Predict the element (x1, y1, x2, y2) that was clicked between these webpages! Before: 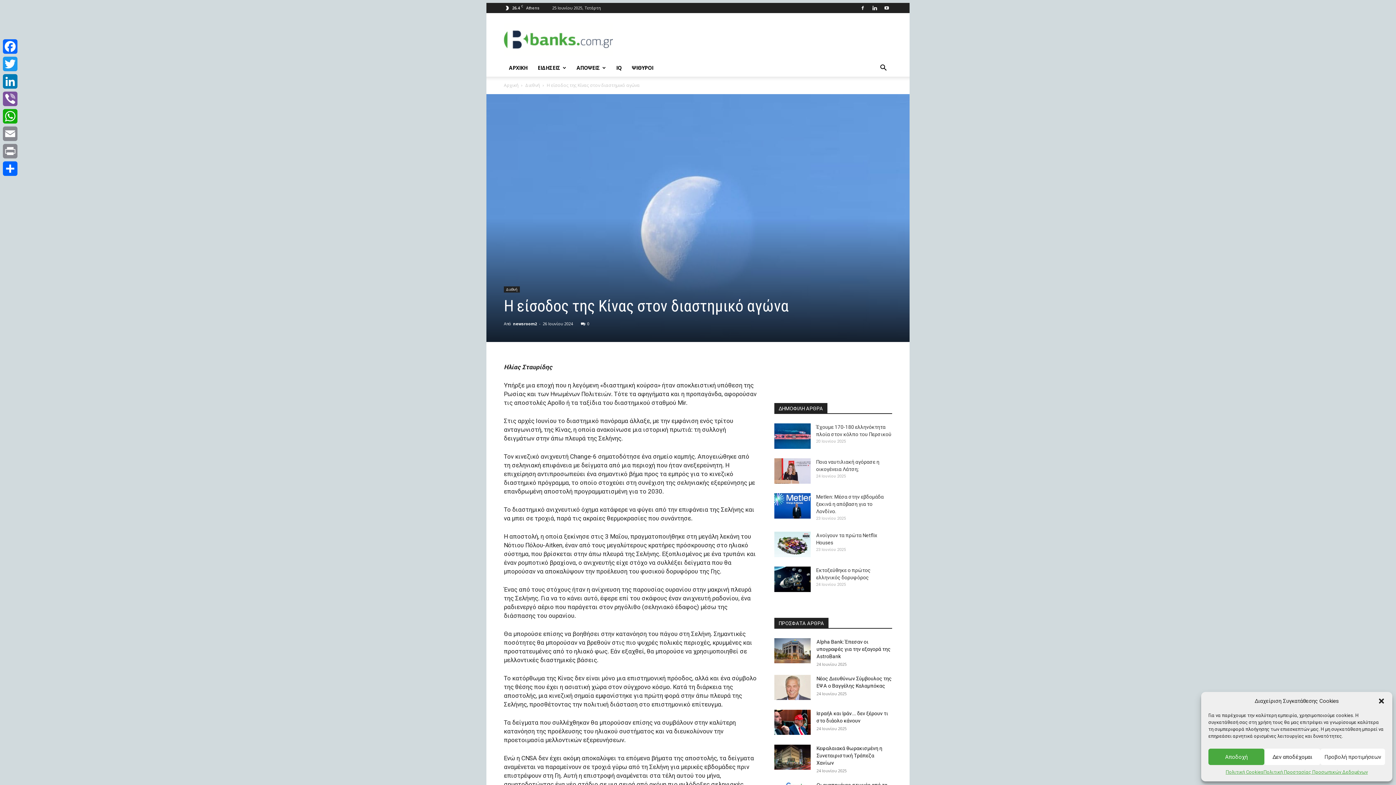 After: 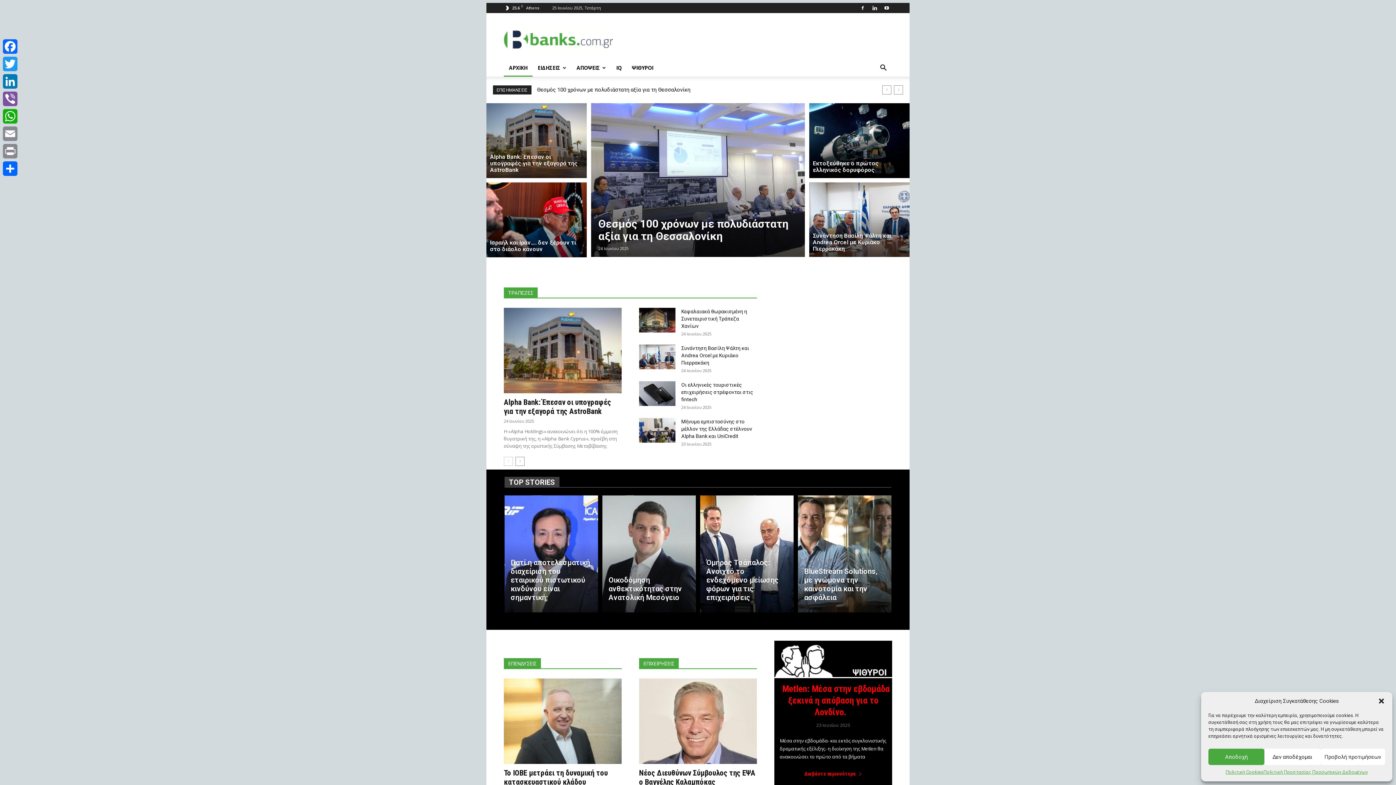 Action: bbox: (504, 82, 518, 88) label: Αρχική